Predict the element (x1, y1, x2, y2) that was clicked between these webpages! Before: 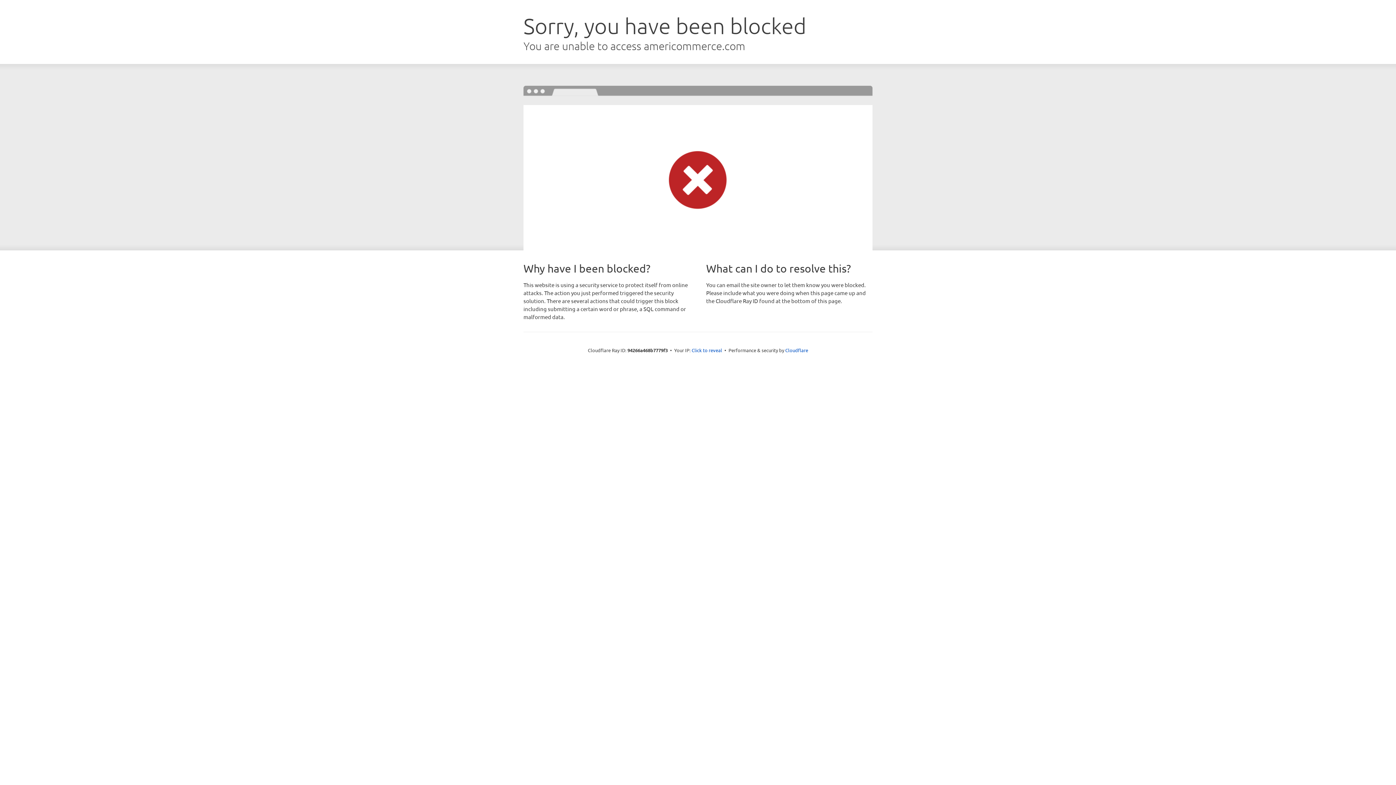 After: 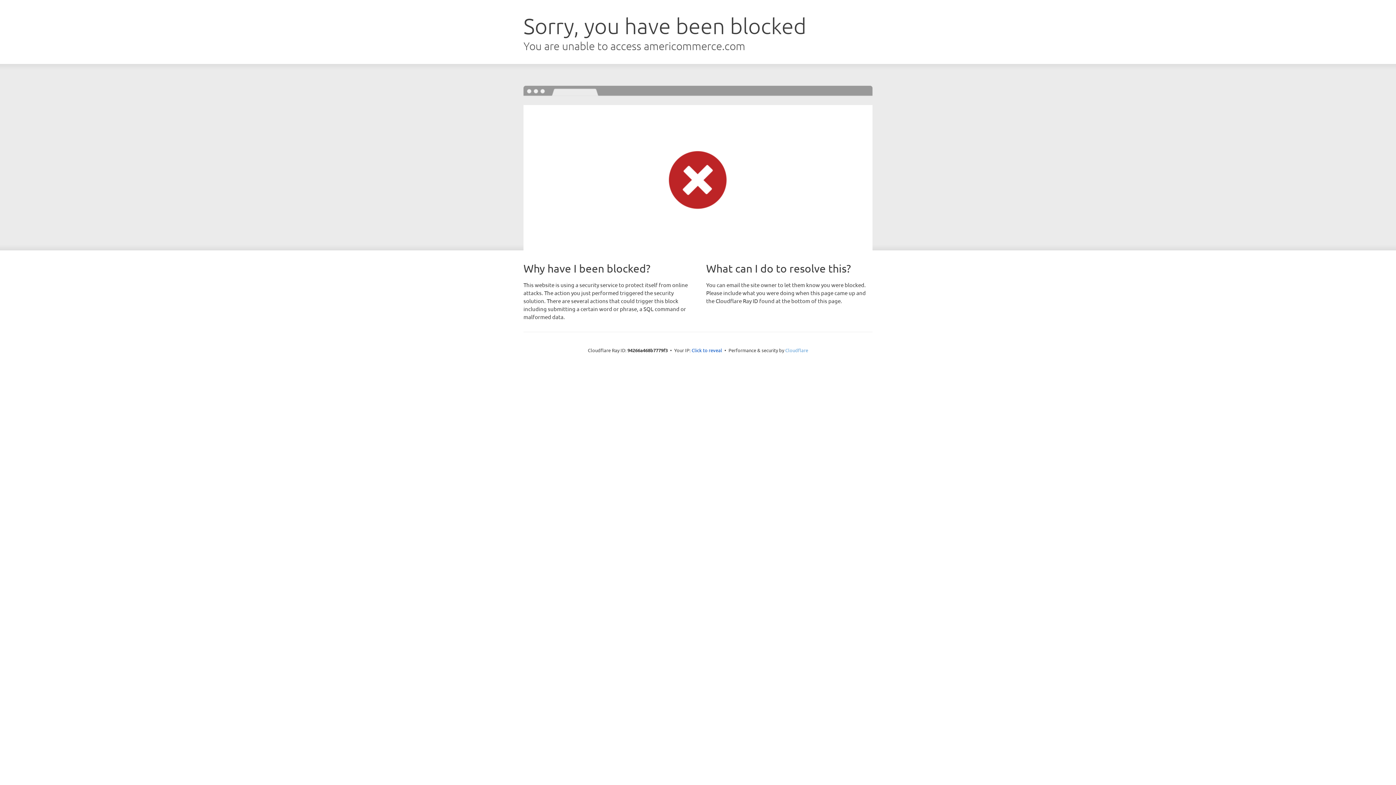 Action: label: Cloudflare bbox: (785, 347, 808, 353)